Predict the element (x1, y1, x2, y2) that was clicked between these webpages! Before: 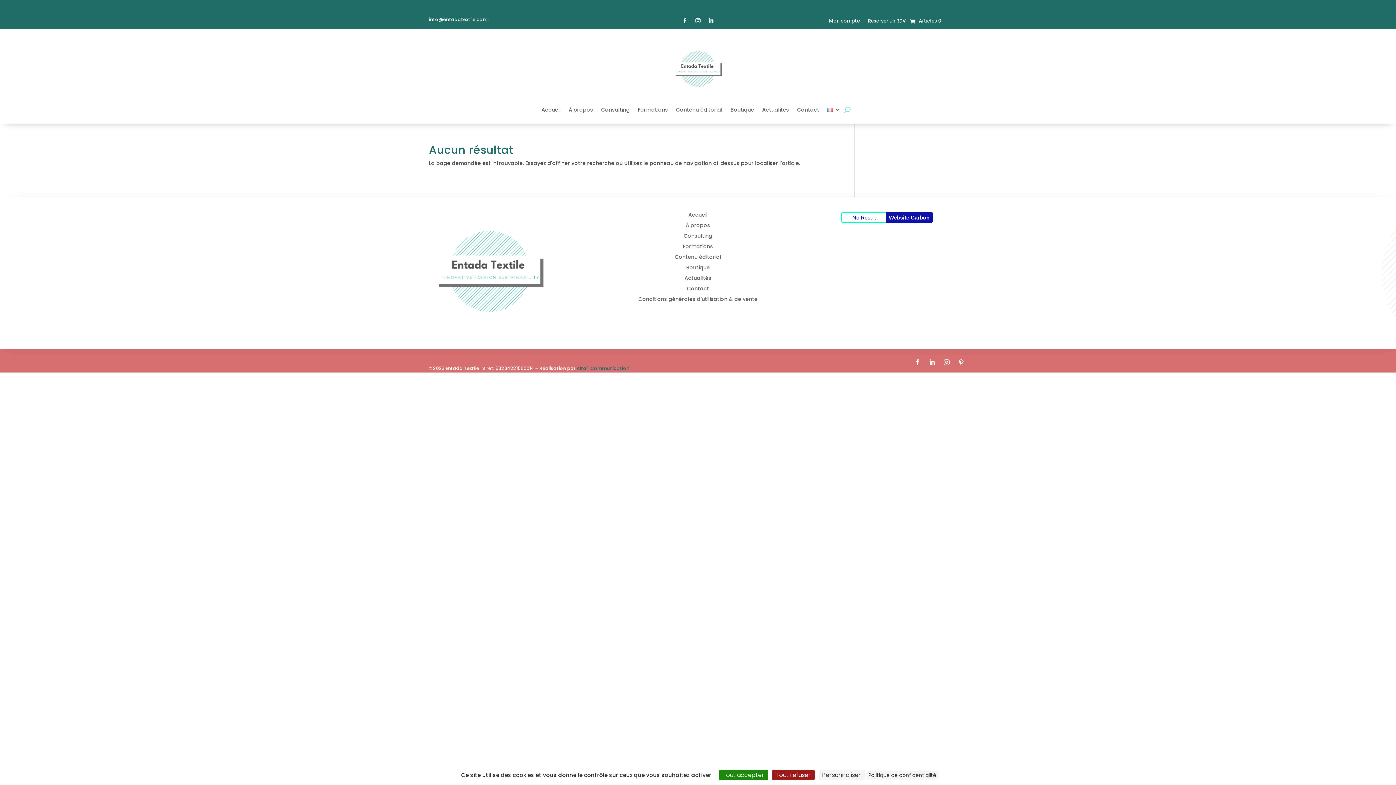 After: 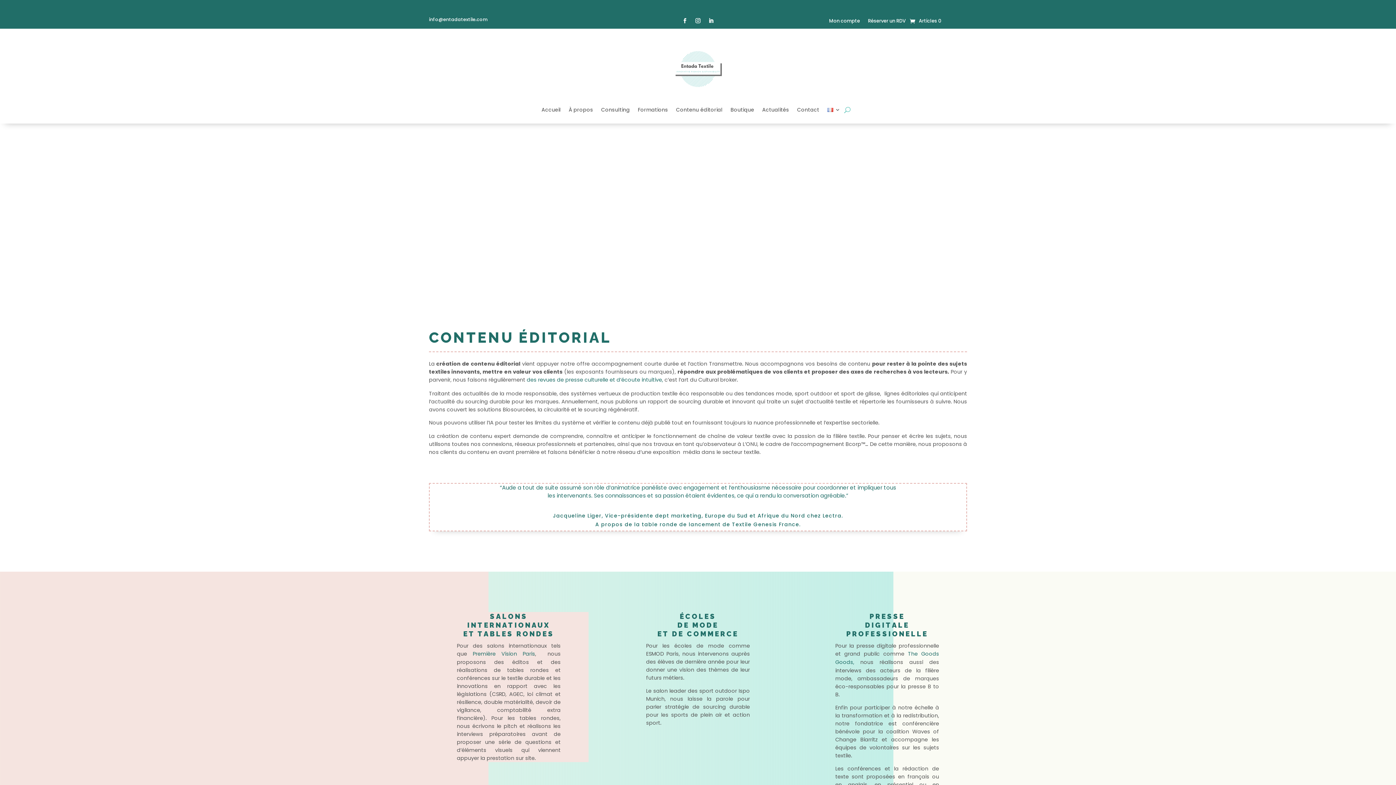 Action: label: Contenu éditorial bbox: (676, 96, 722, 123)